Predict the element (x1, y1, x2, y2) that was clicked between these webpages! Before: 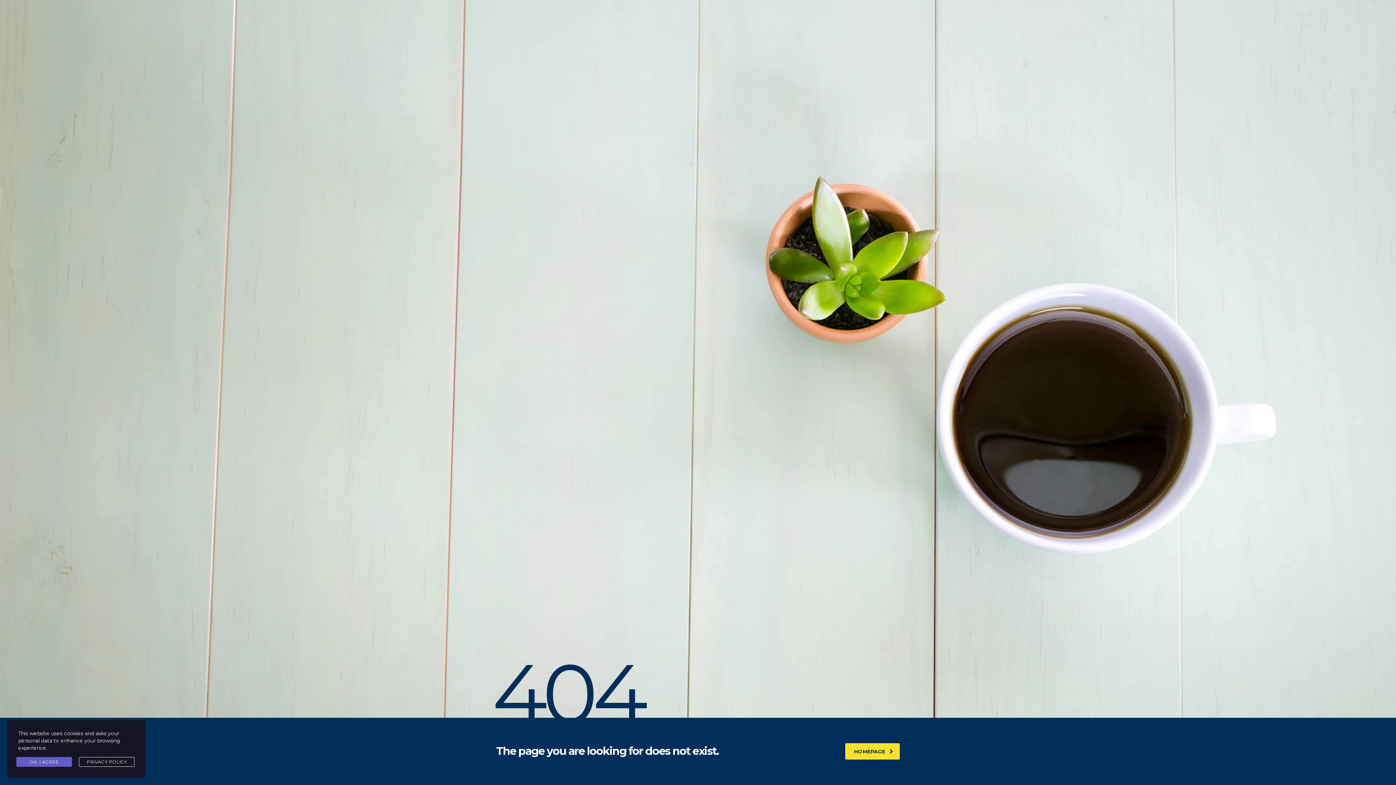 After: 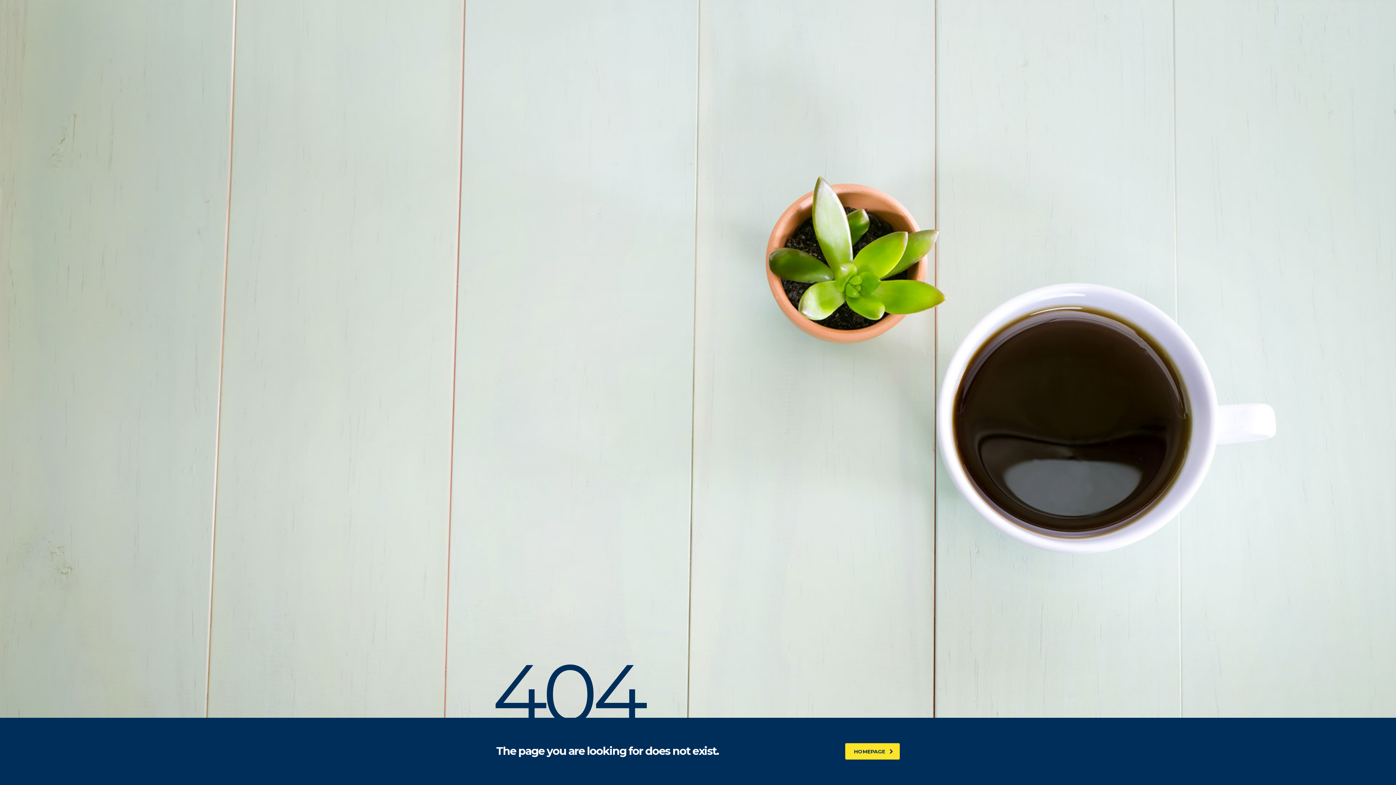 Action: bbox: (16, 757, 72, 767) label: OK, I AGREE